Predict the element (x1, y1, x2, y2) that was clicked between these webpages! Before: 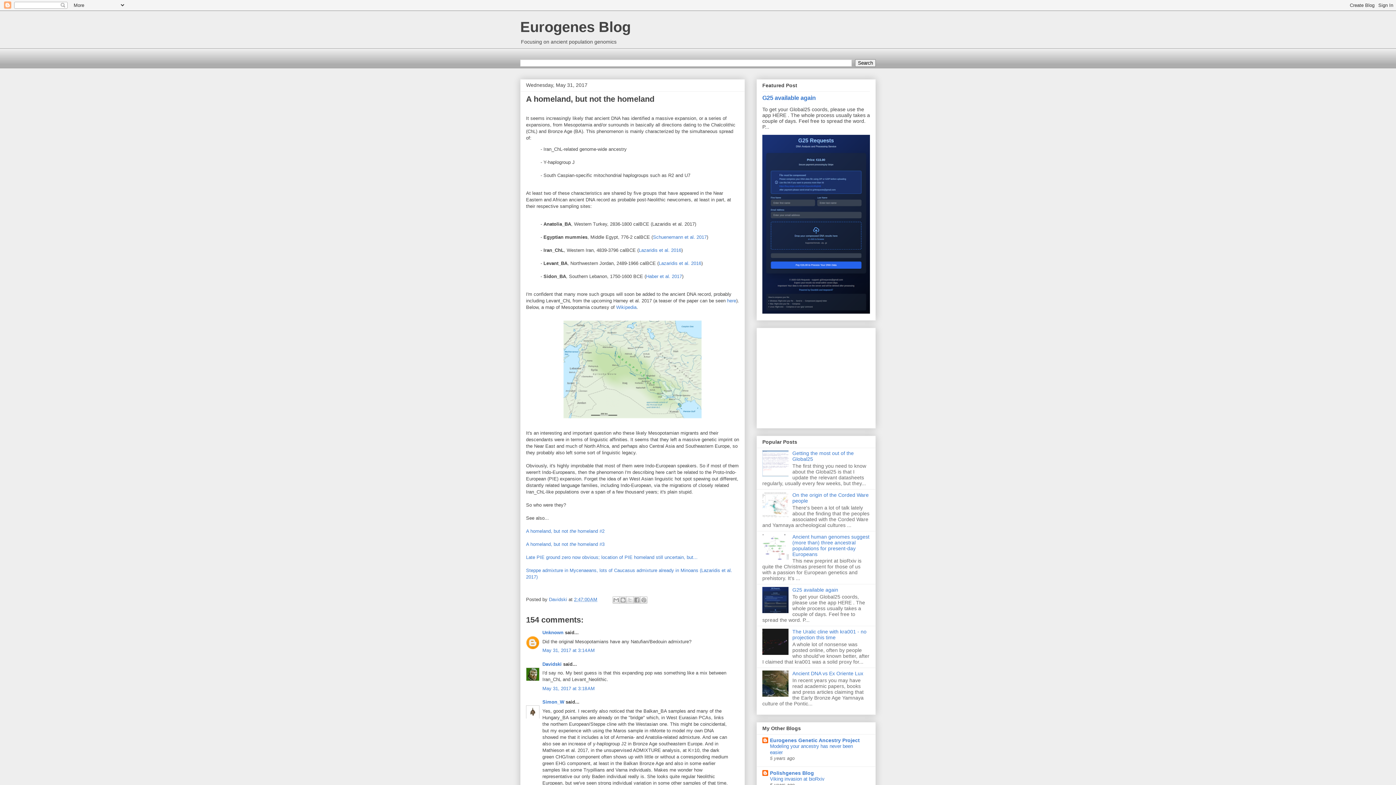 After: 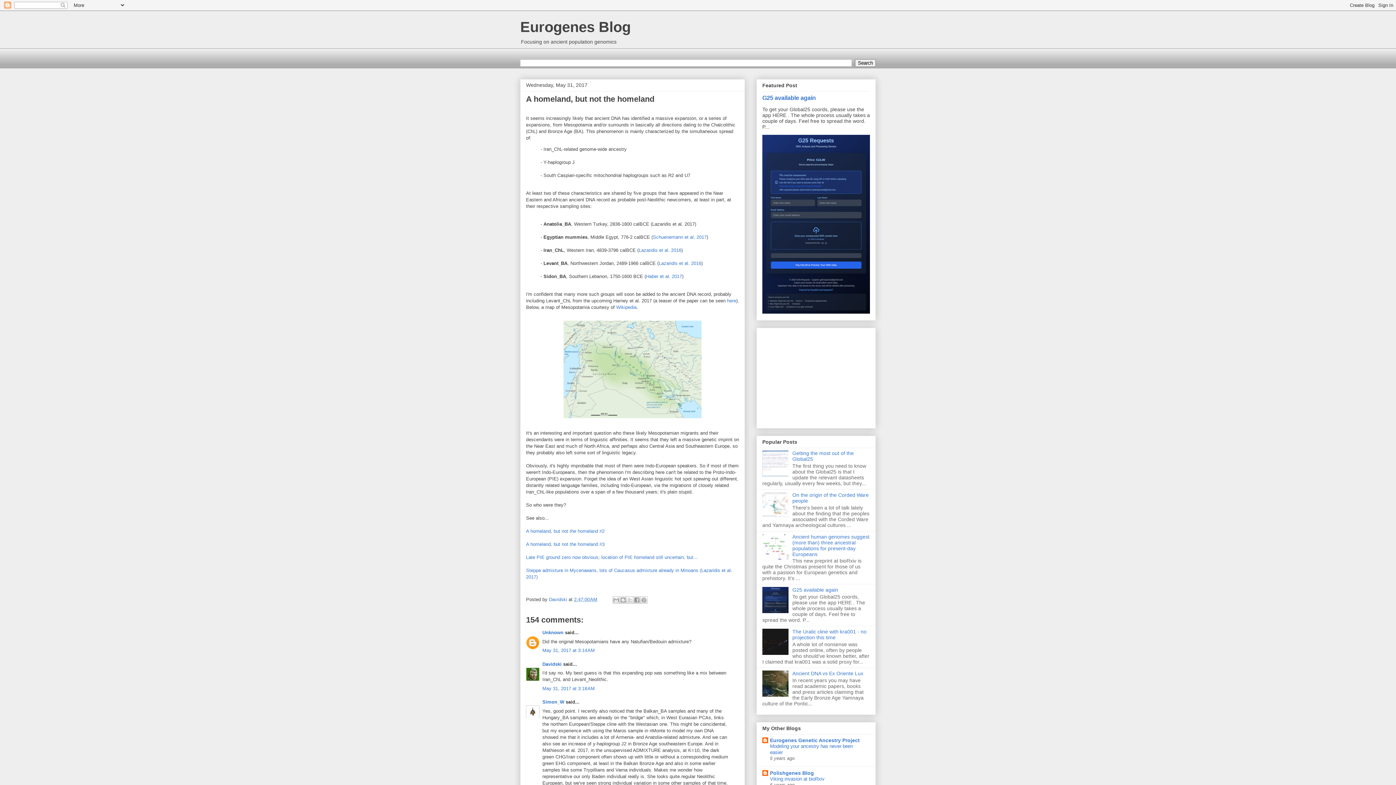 Action: bbox: (762, 513, 790, 519)